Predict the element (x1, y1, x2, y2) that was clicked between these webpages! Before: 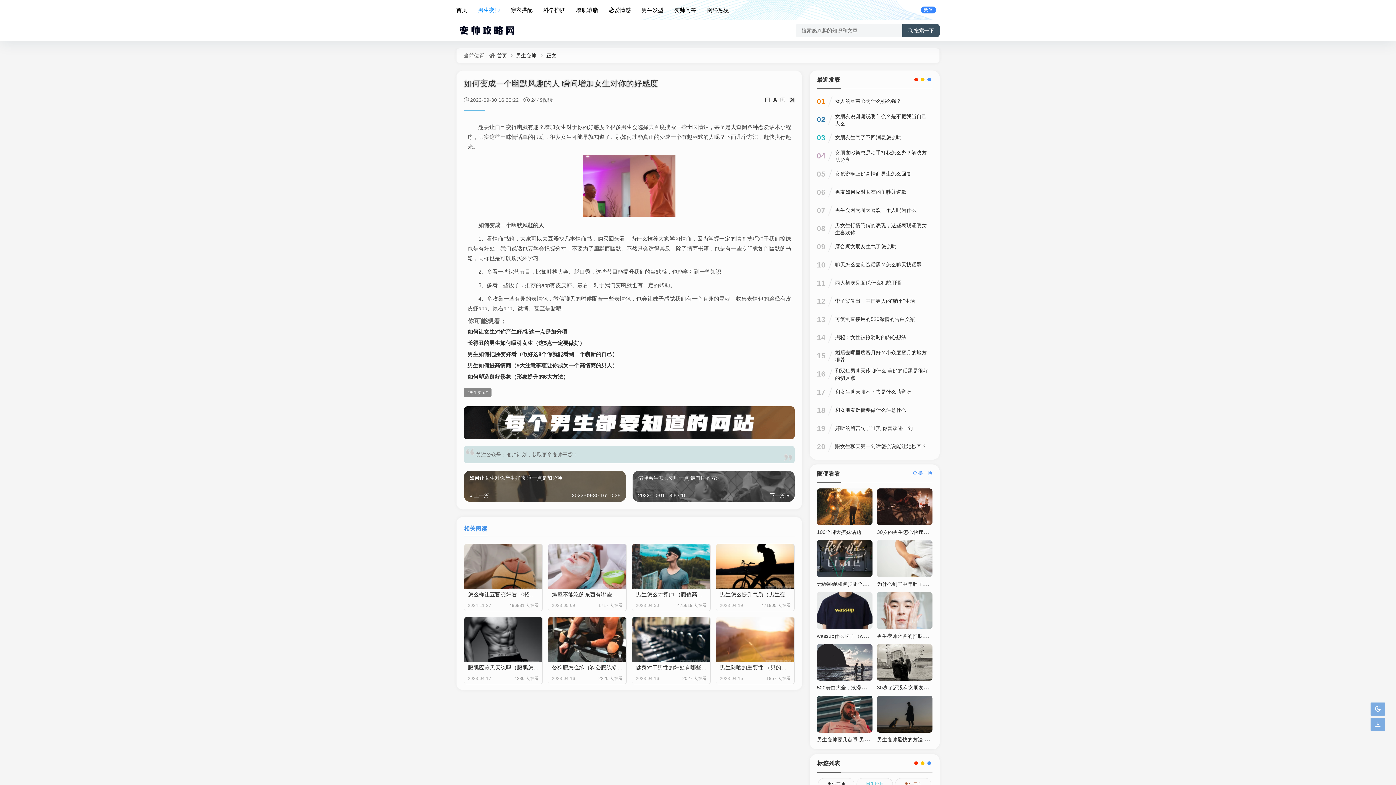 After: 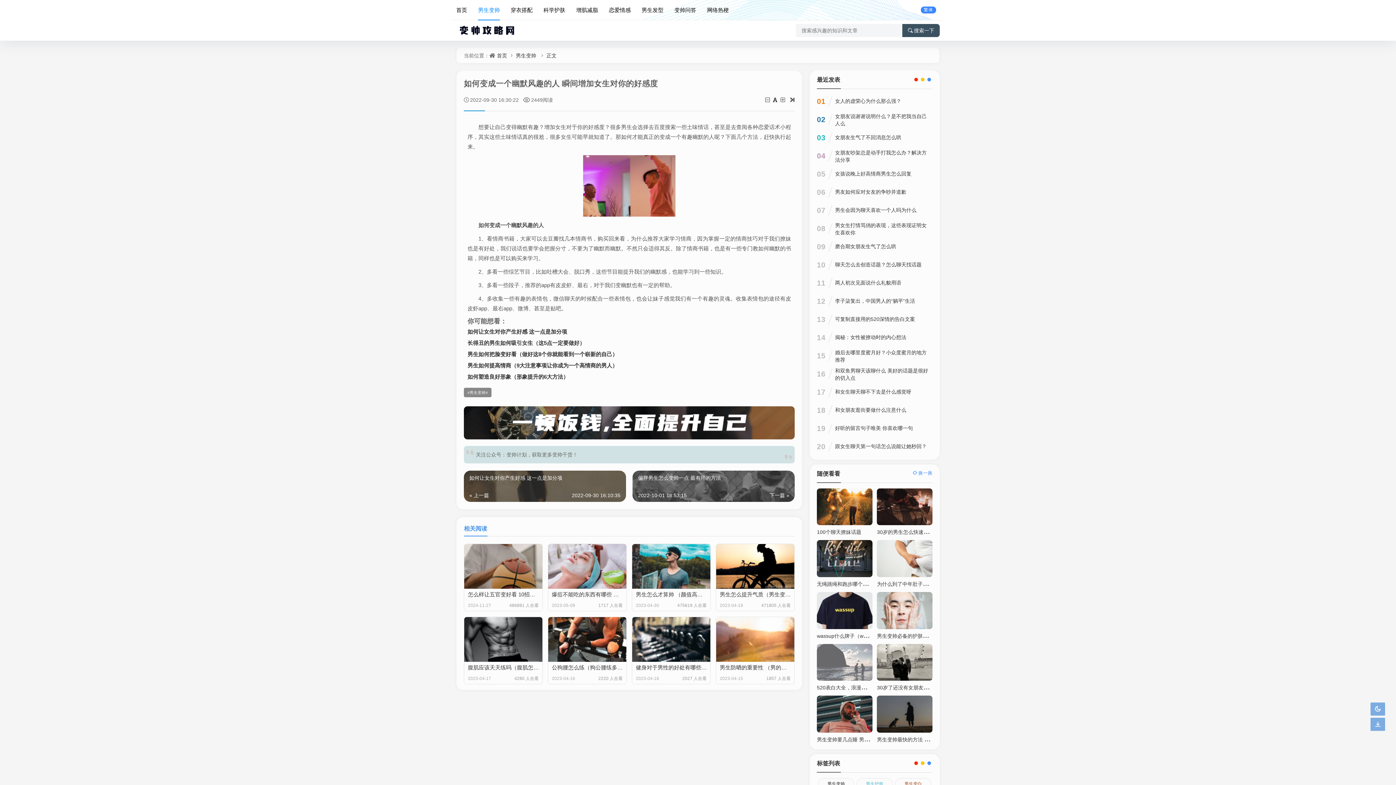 Action: label: 520表白大全，浪漫短语一网打尽！ bbox: (817, 684, 897, 691)